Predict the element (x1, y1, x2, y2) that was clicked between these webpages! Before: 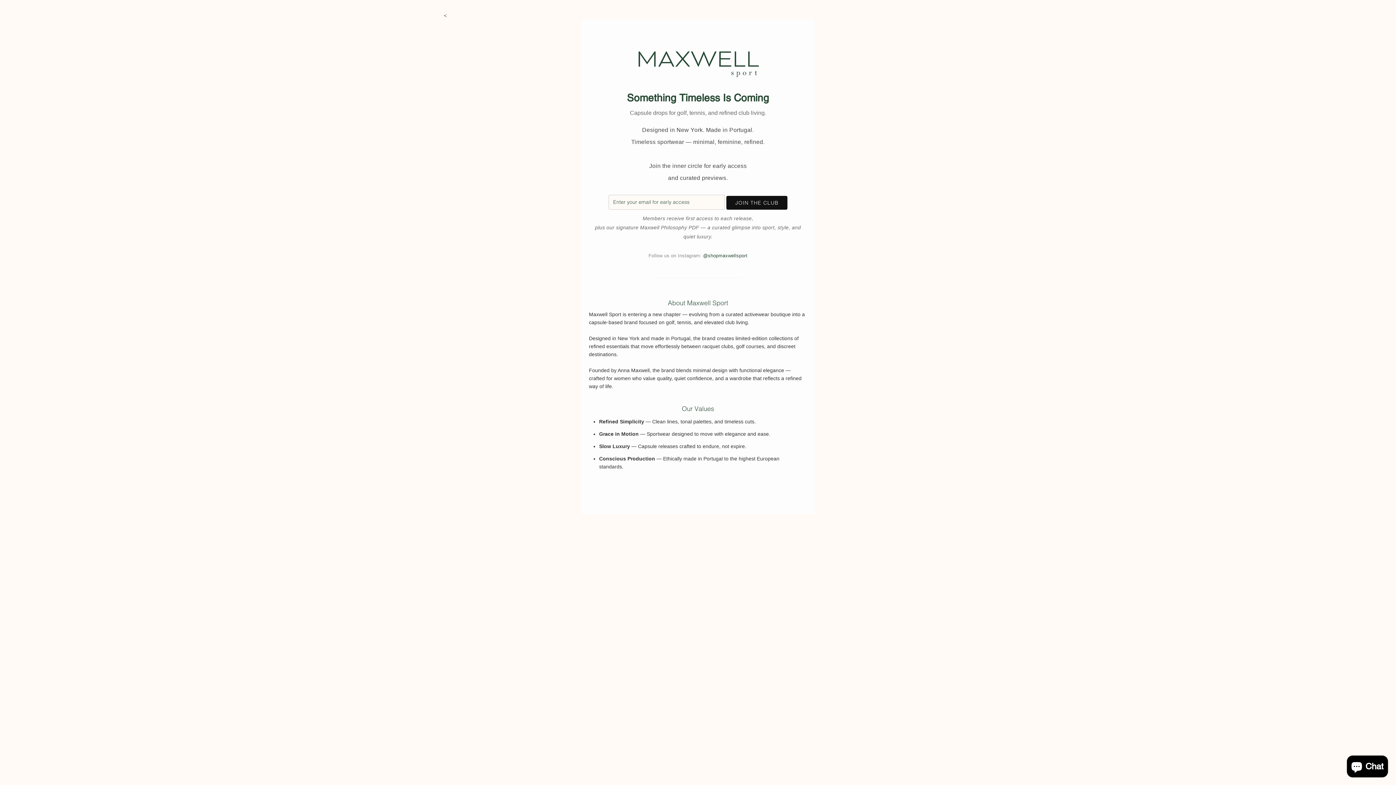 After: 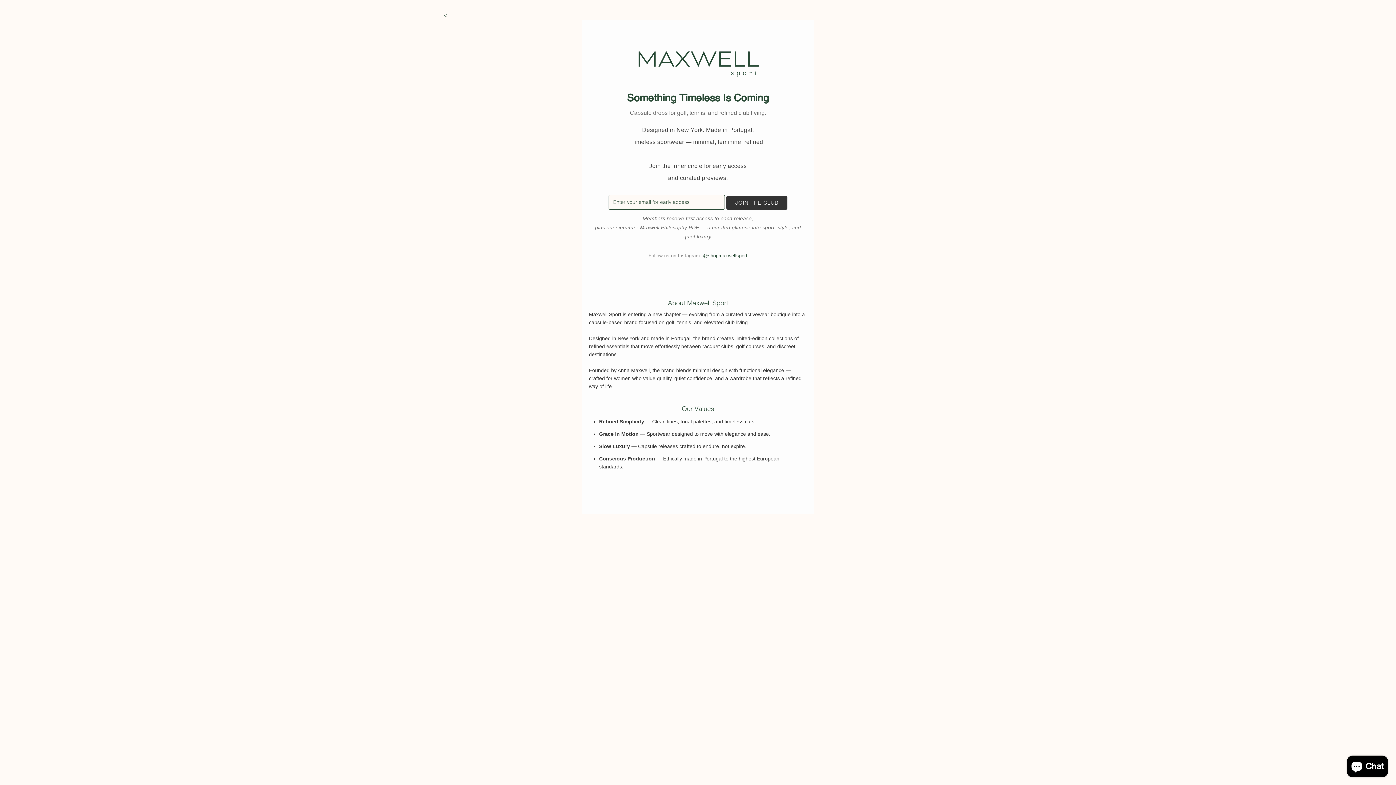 Action: label: JOIN THE CLUB bbox: (726, 195, 787, 209)